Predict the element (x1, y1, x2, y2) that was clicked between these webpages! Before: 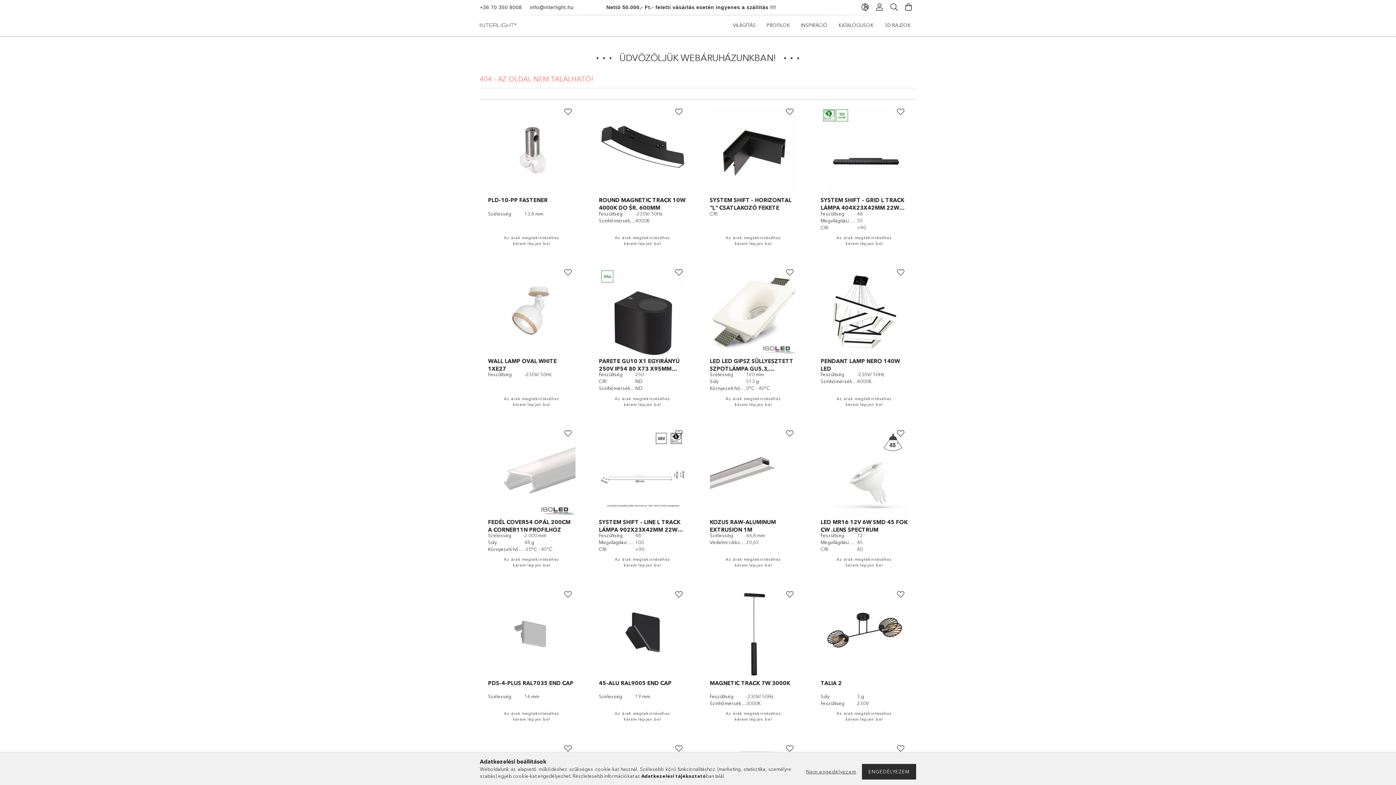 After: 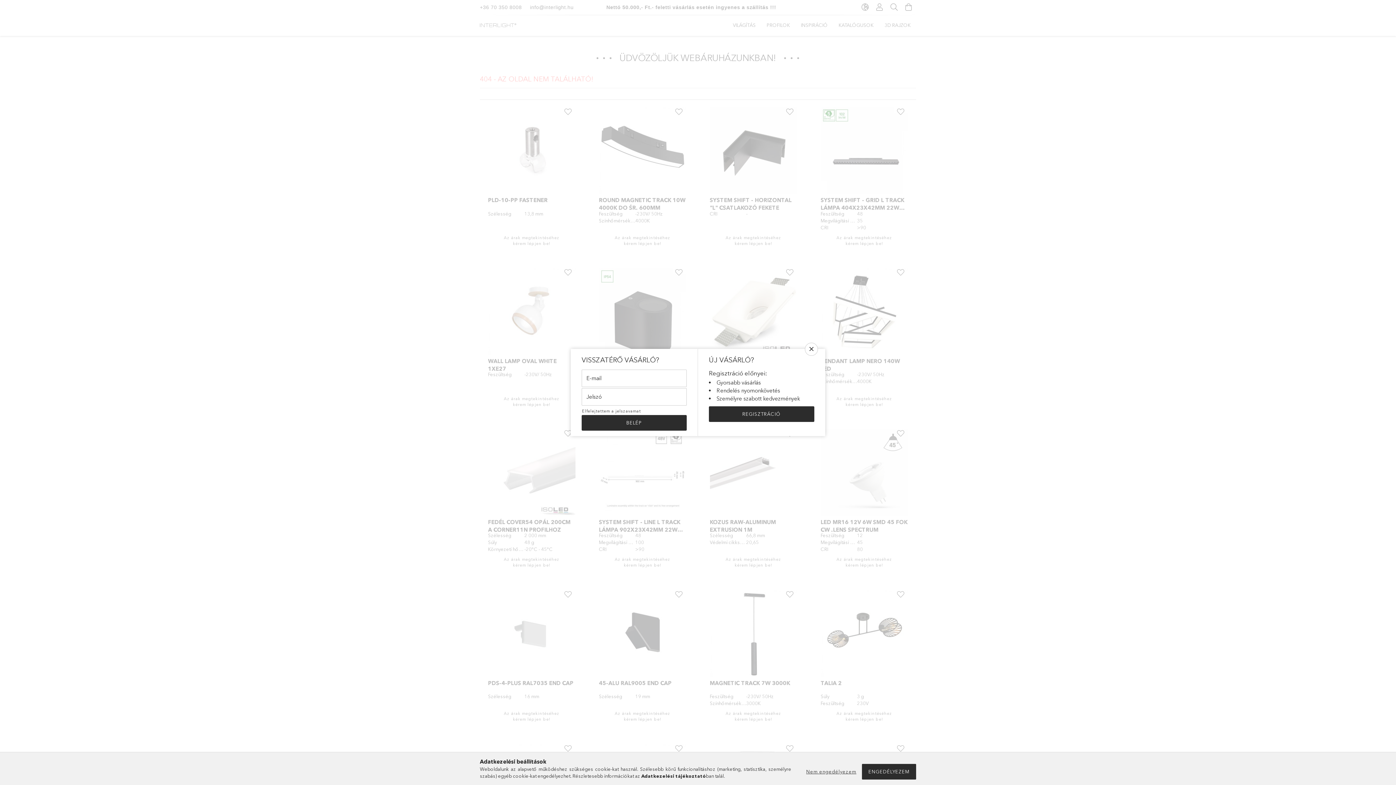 Action: label: Az árak megtekintéséhez
kérem lépjen be! bbox: (820, 553, 908, 572)